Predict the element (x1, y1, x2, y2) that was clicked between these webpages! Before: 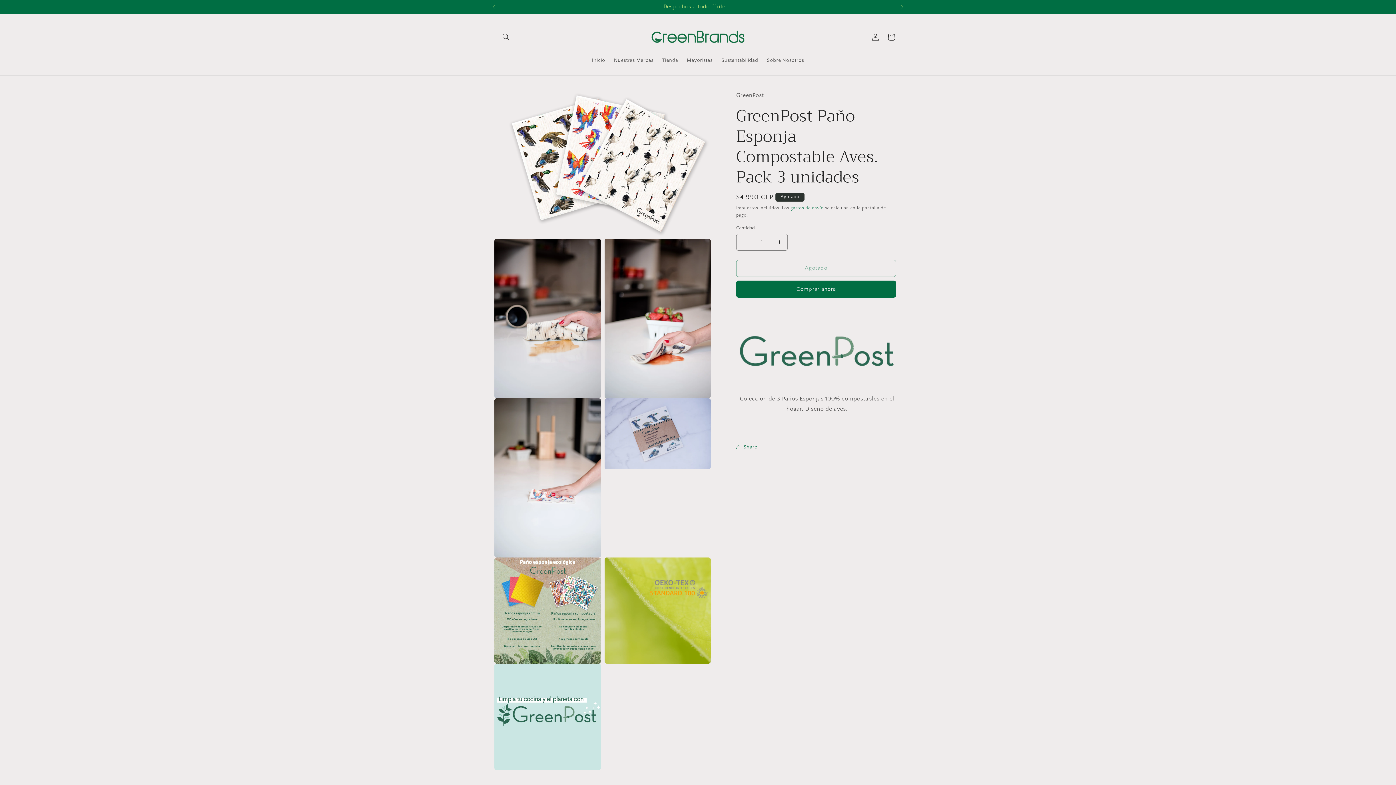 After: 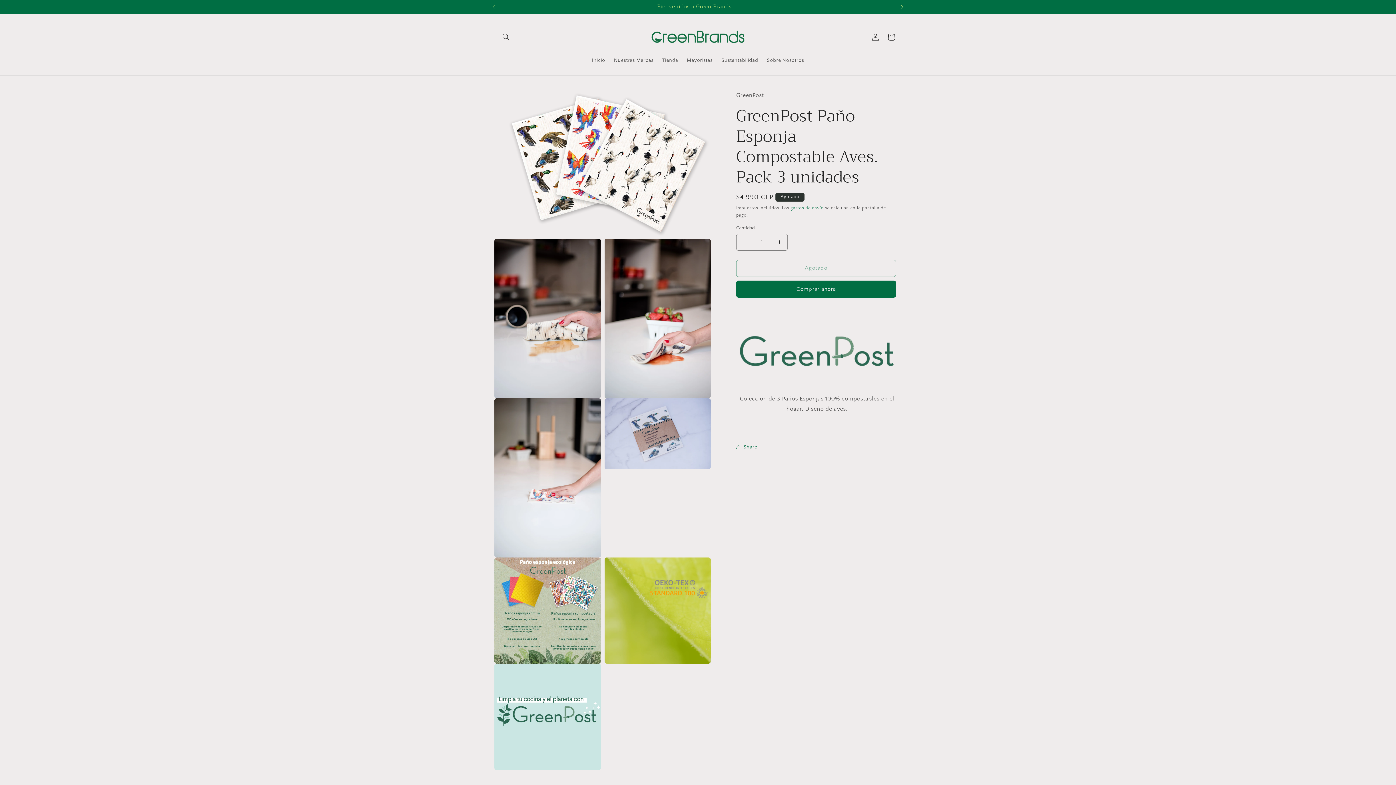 Action: label: Anuncio siguiente bbox: (894, 0, 910, 13)